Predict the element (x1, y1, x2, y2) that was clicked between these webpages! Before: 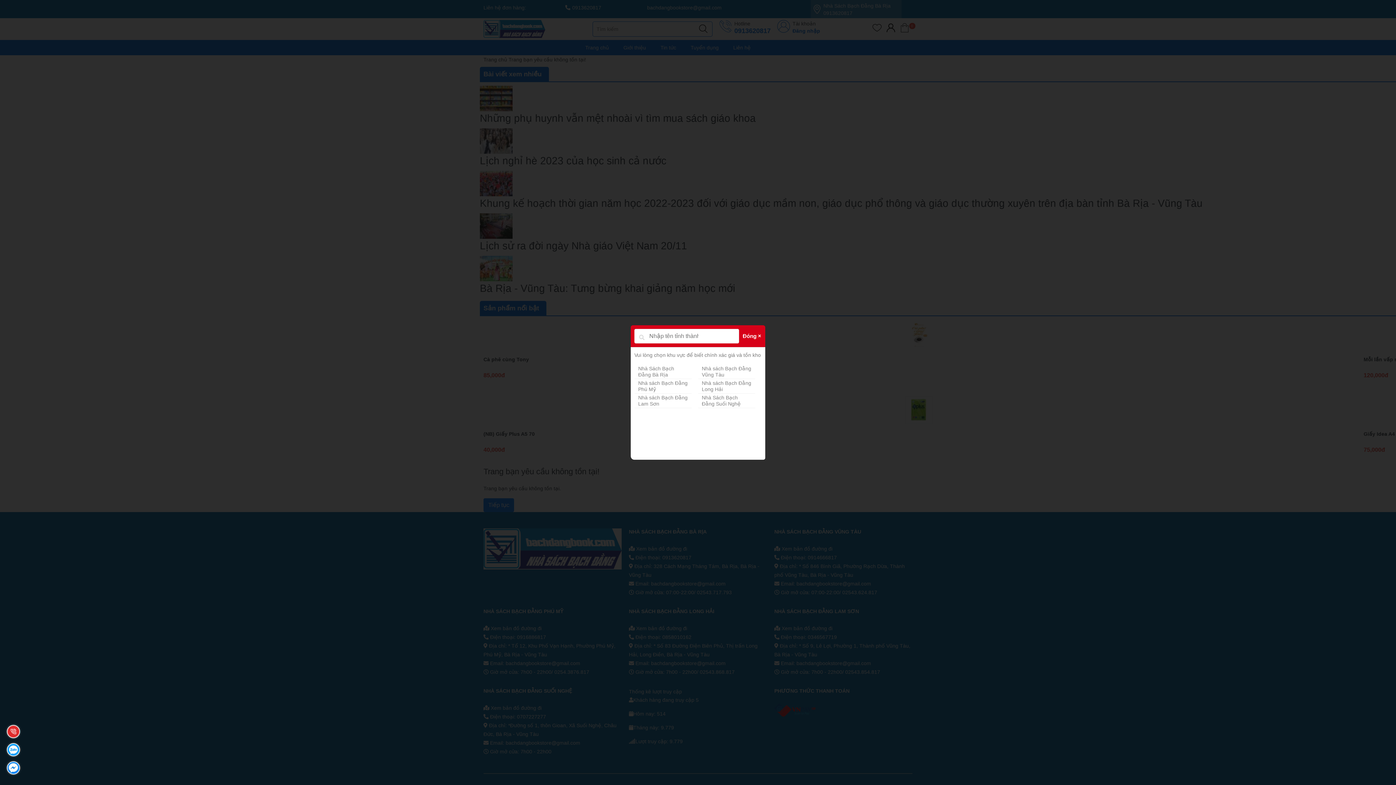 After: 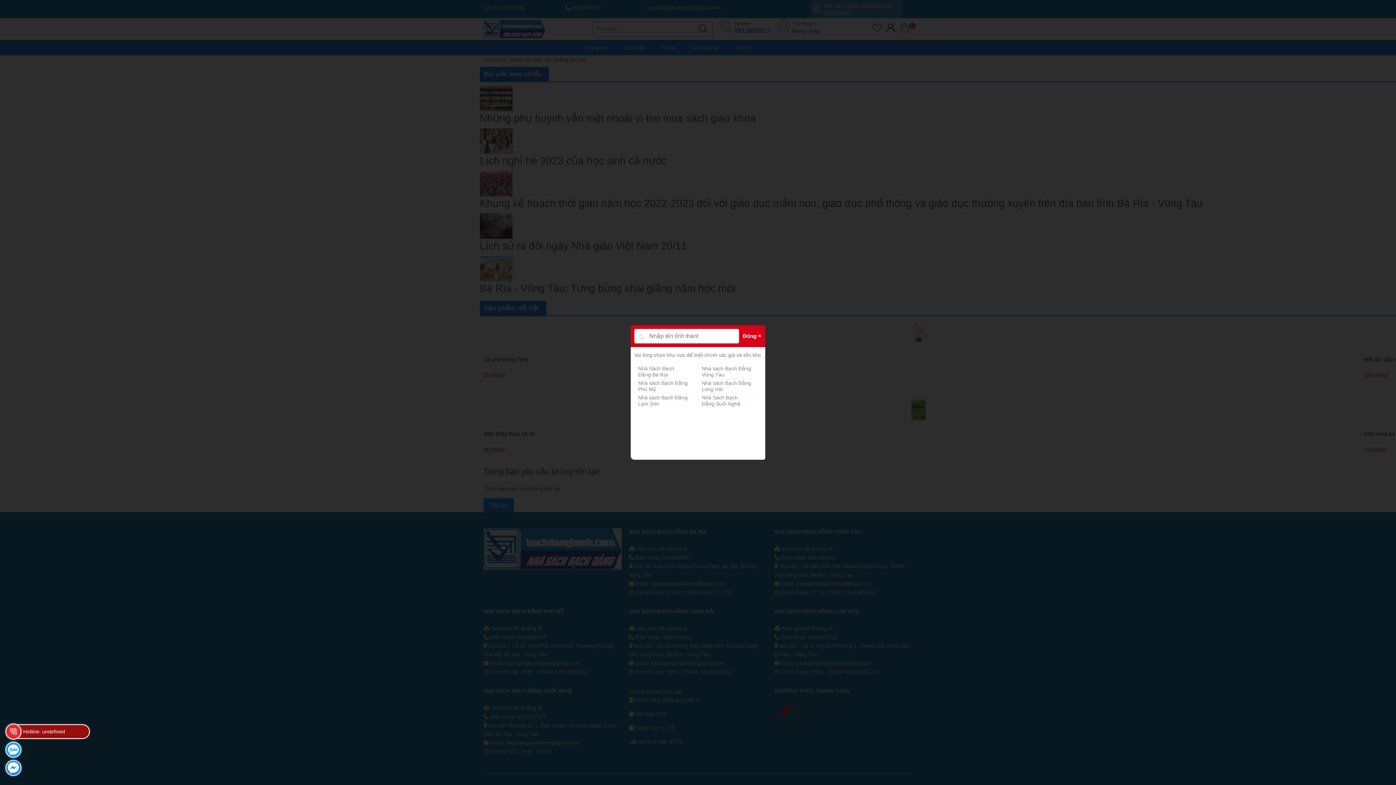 Action: label: Hotline: undefined bbox: (6, 724, 20, 739)